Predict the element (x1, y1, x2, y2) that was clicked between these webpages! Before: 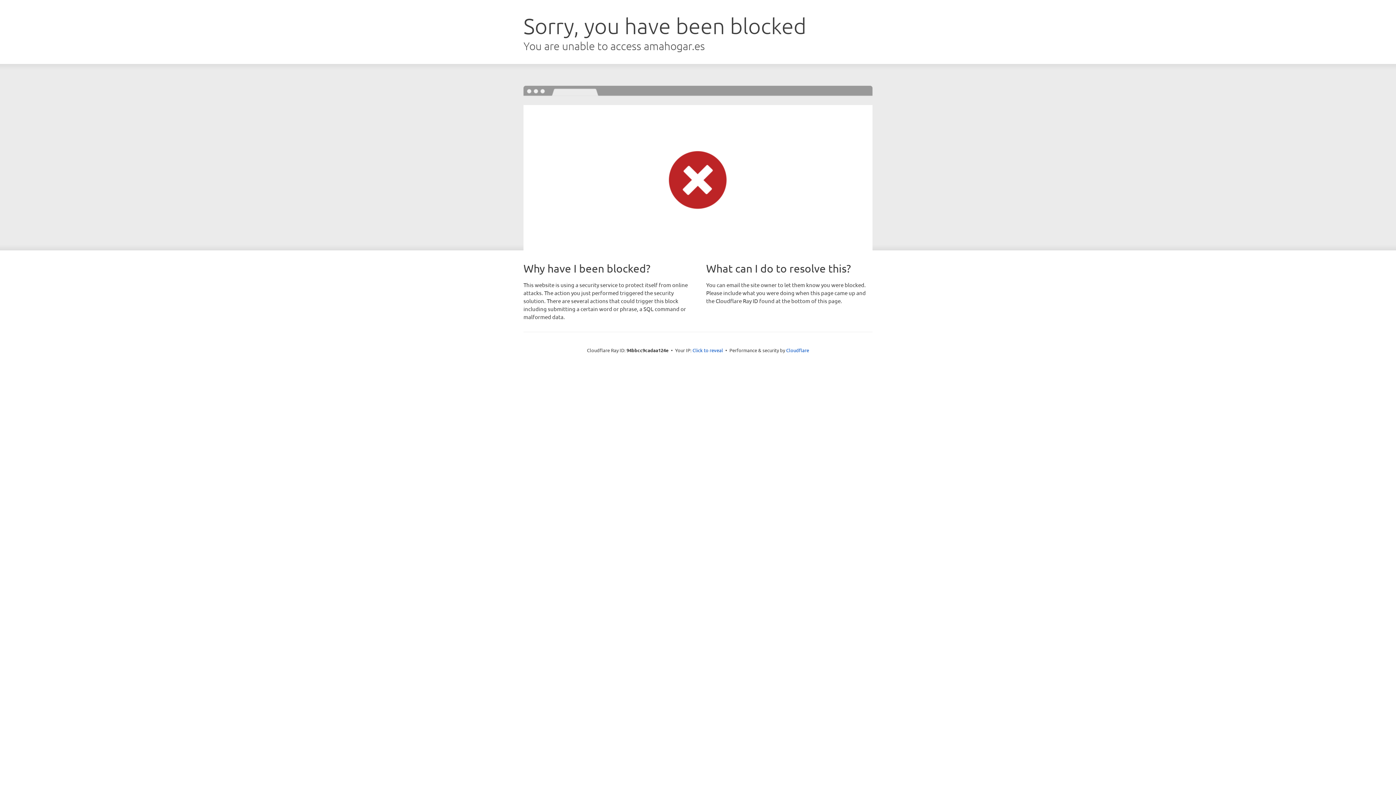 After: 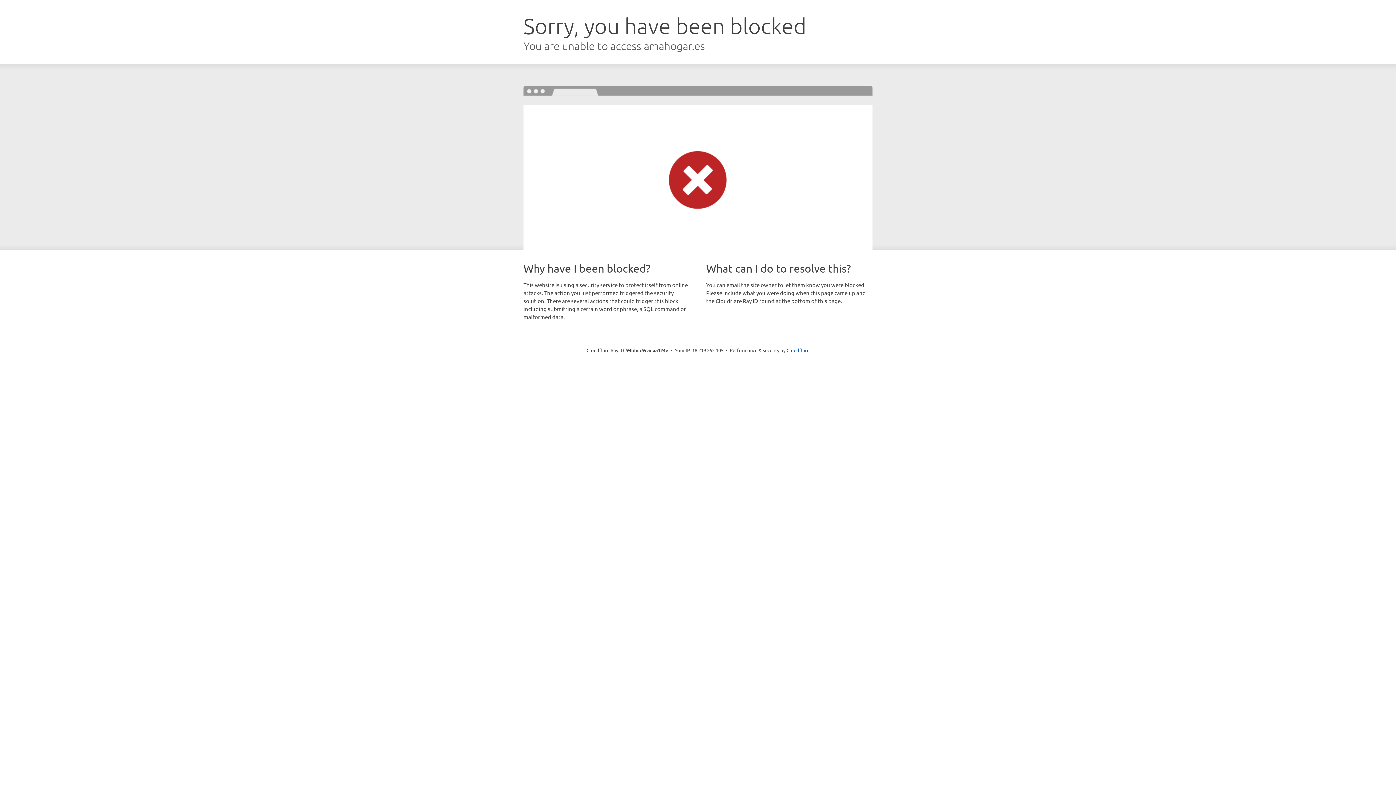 Action: label: Click to reveal bbox: (692, 346, 723, 353)